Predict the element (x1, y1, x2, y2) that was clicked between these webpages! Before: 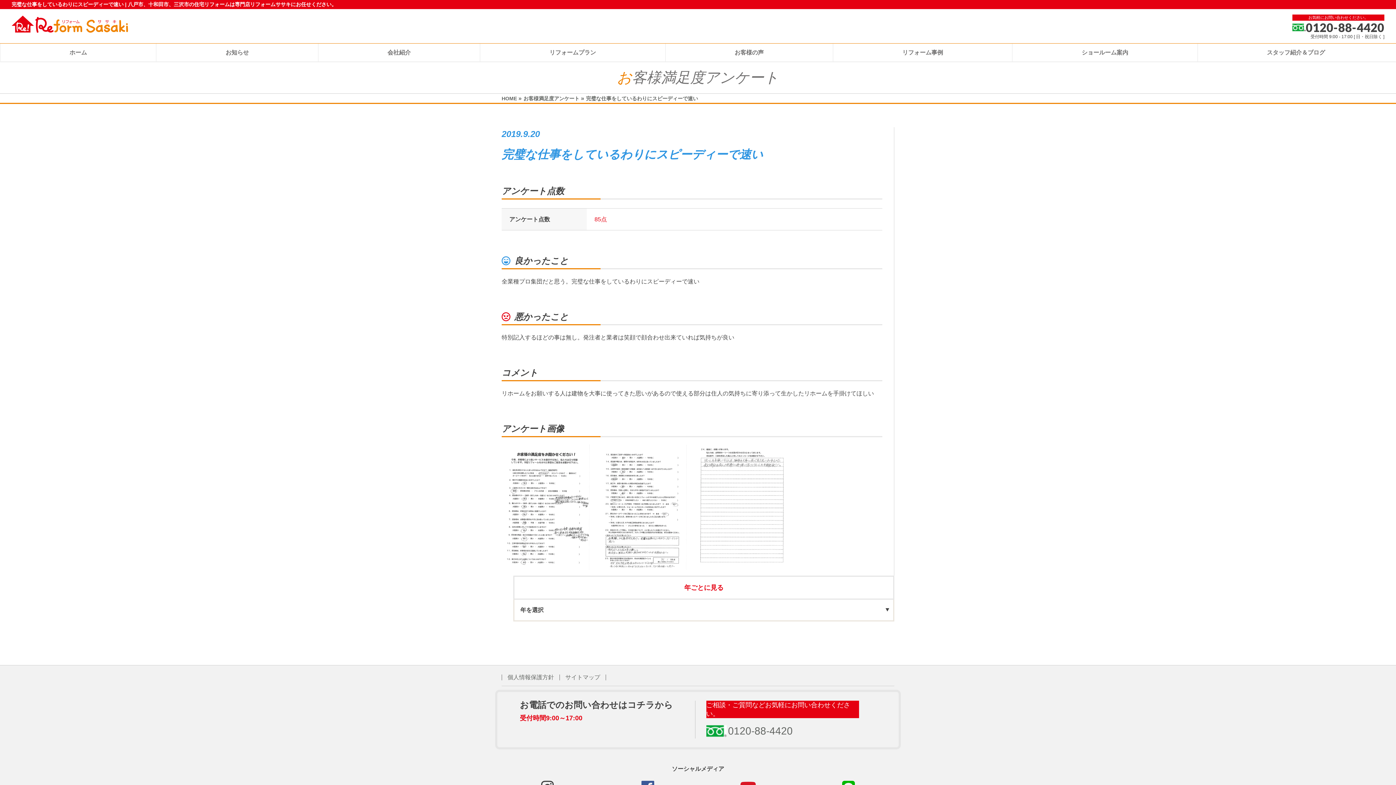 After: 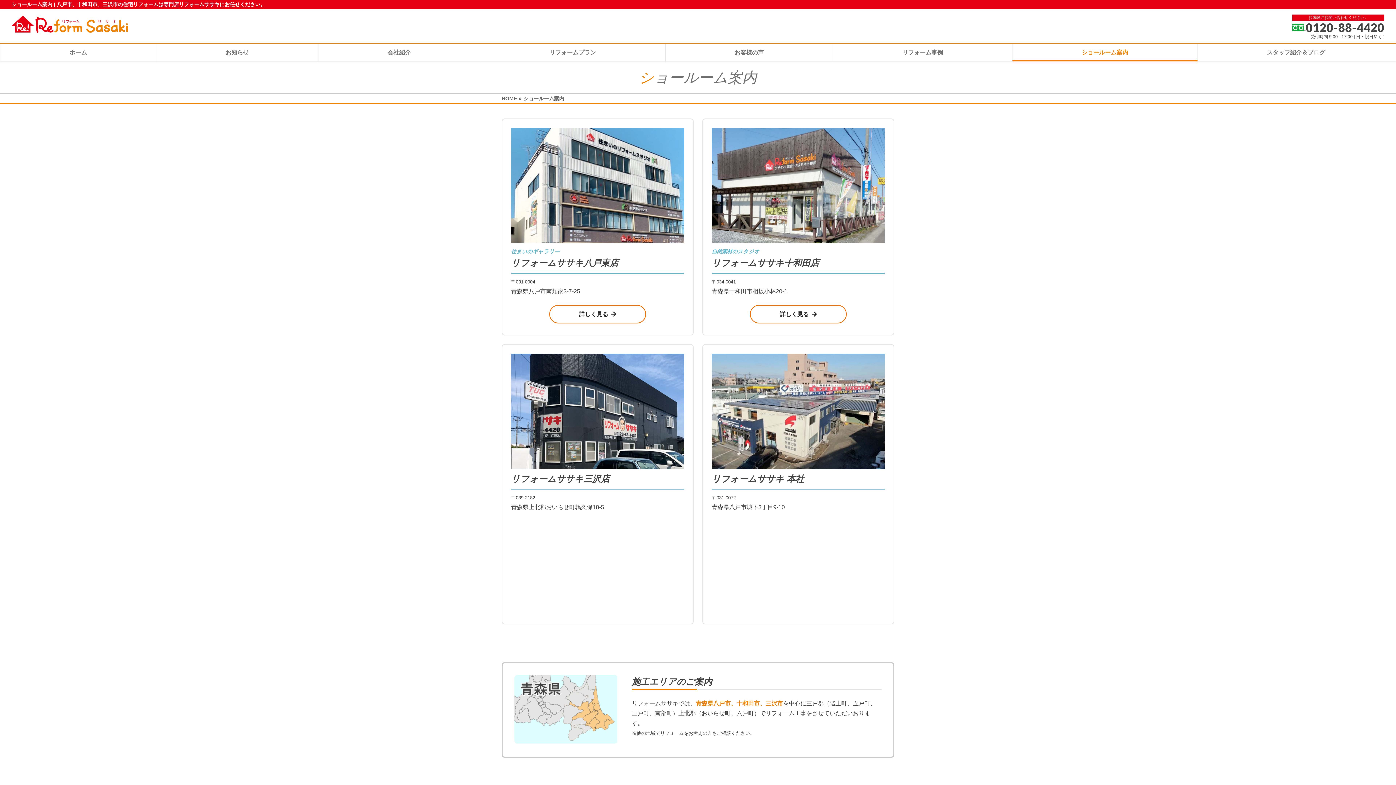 Action: bbox: (1012, 43, 1198, 61) label: ショールーム案内